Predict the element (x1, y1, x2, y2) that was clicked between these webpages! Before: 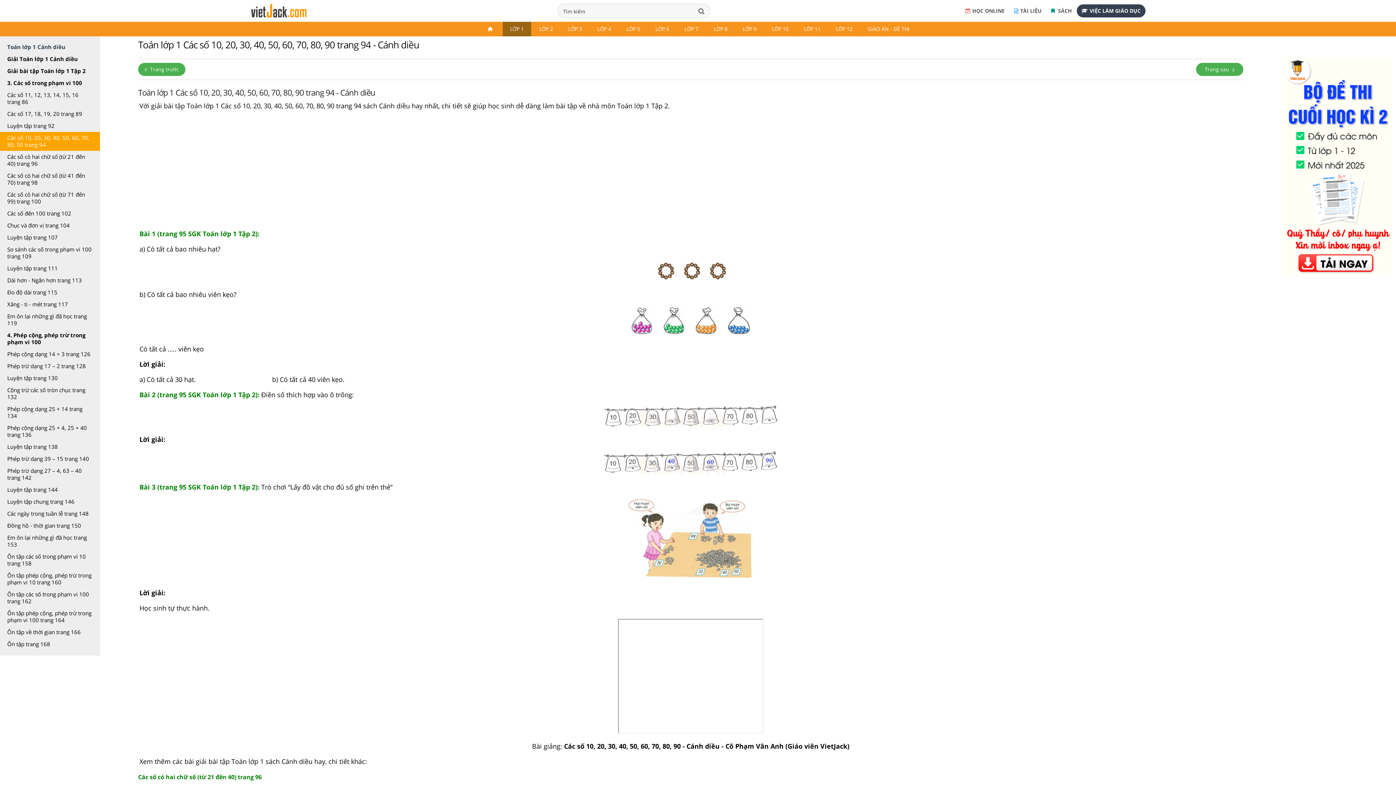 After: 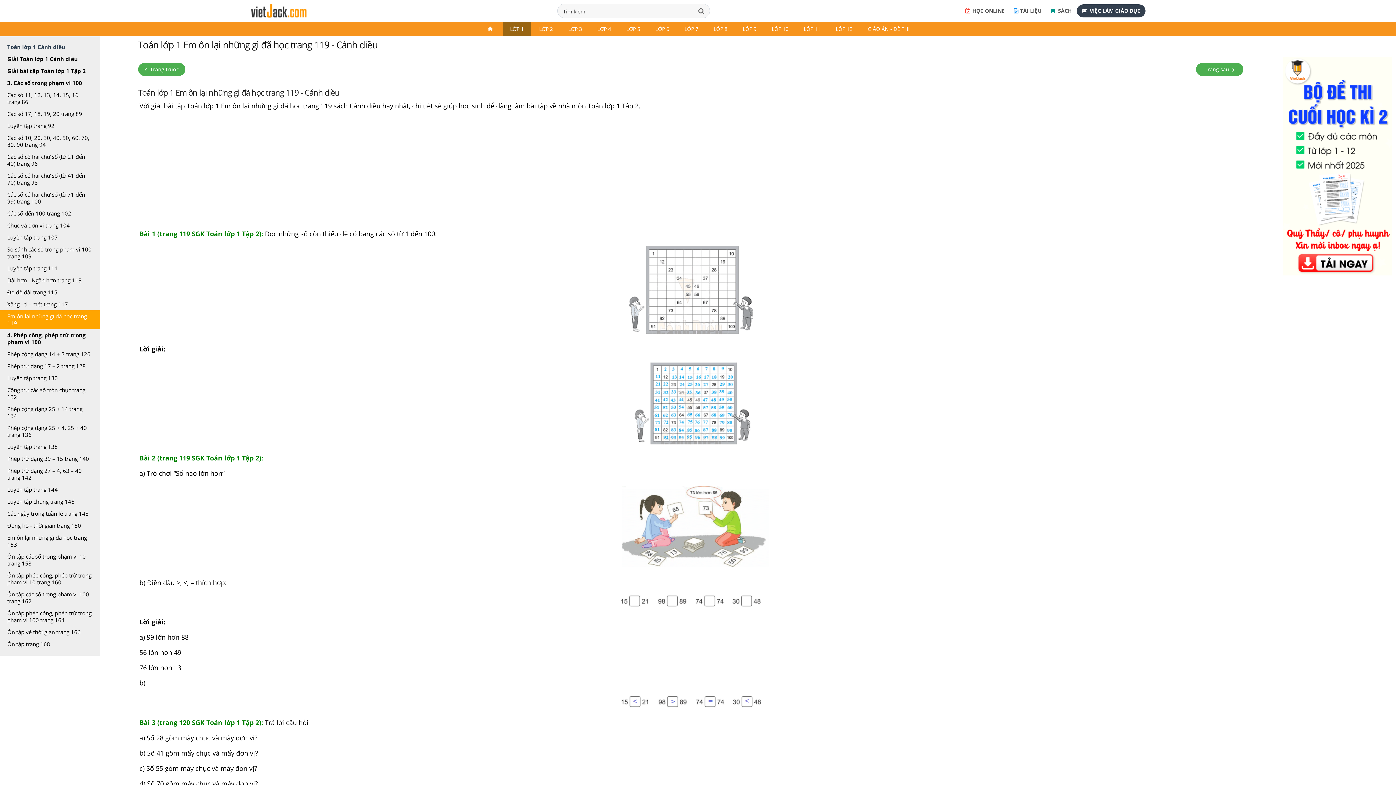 Action: label: Em ôn lại những gì đã học trang 119 bbox: (0, 310, 100, 329)